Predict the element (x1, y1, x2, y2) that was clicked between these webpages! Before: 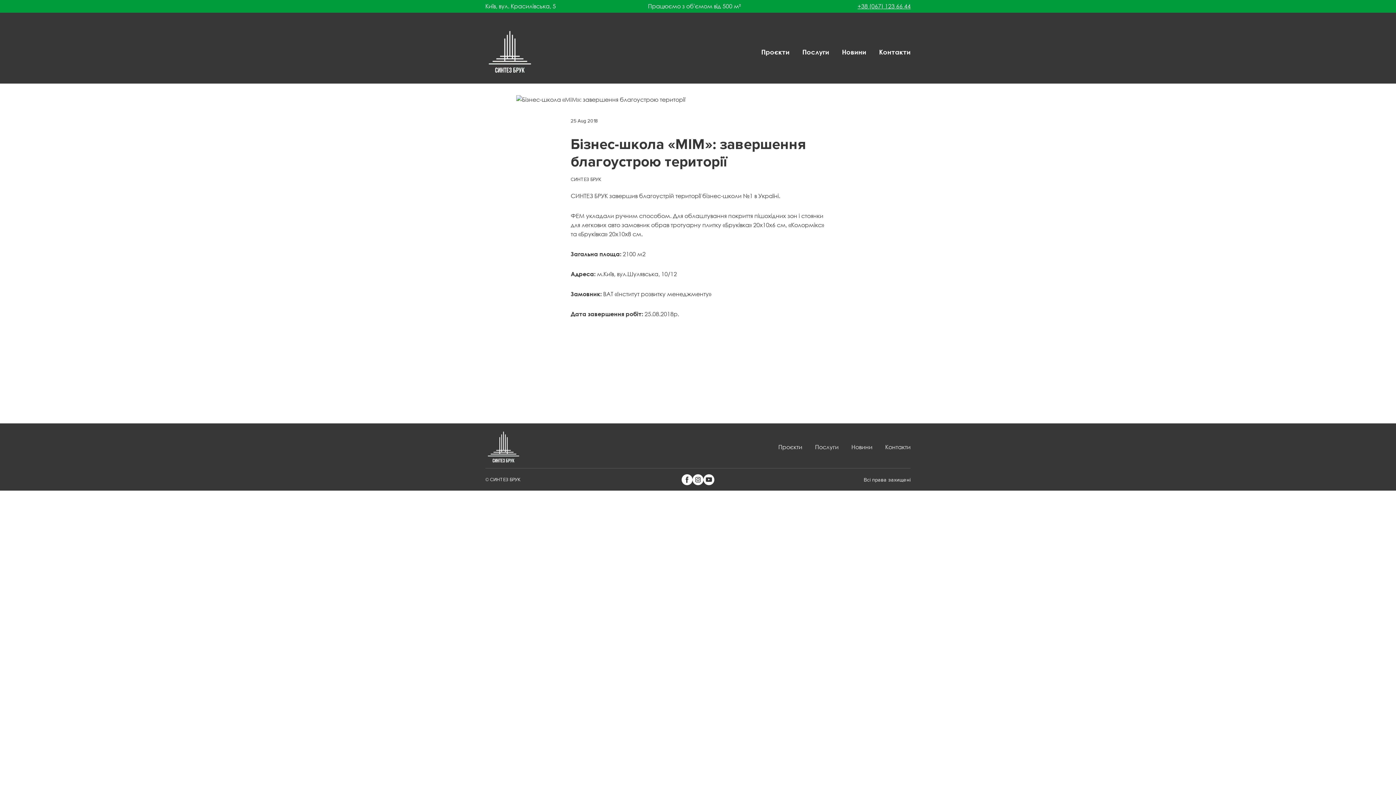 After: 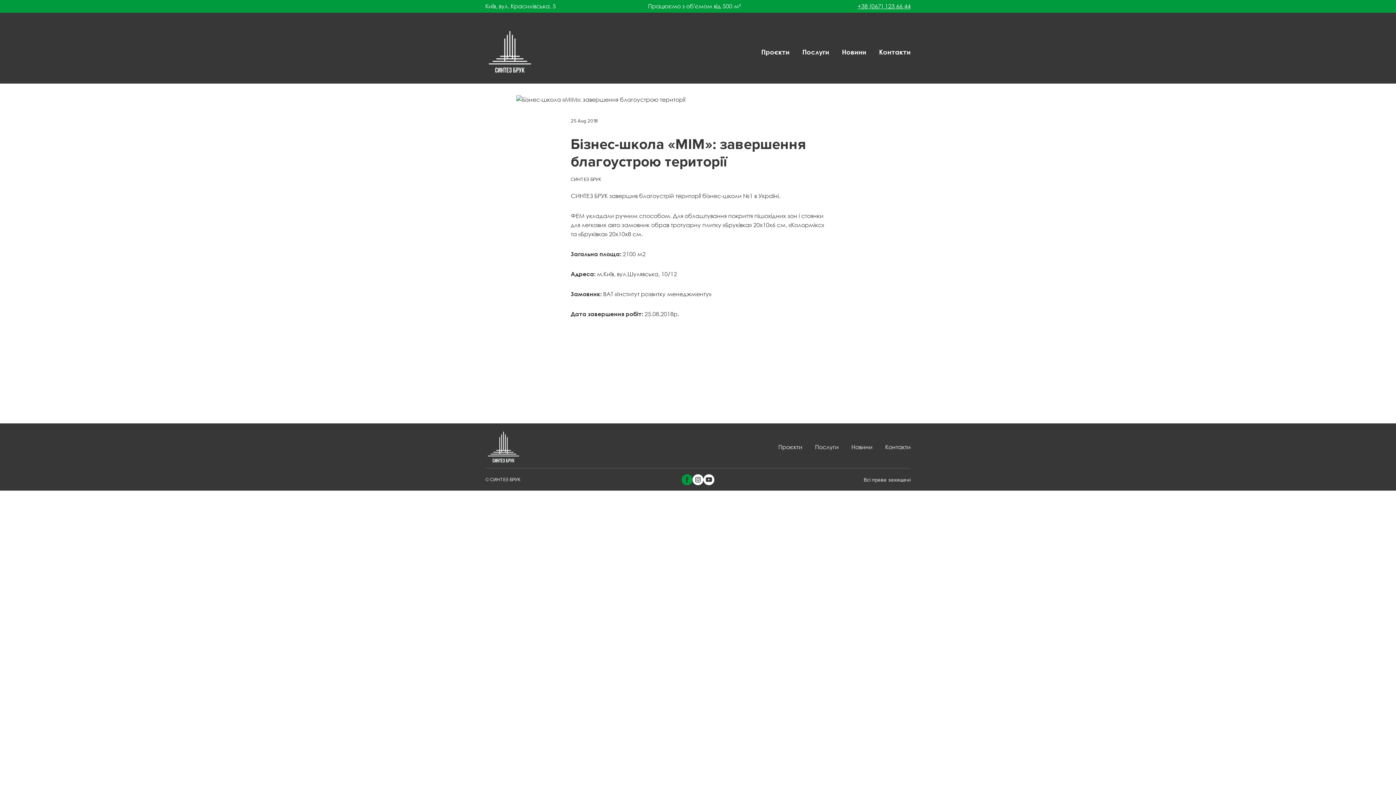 Action: bbox: (681, 474, 692, 485)